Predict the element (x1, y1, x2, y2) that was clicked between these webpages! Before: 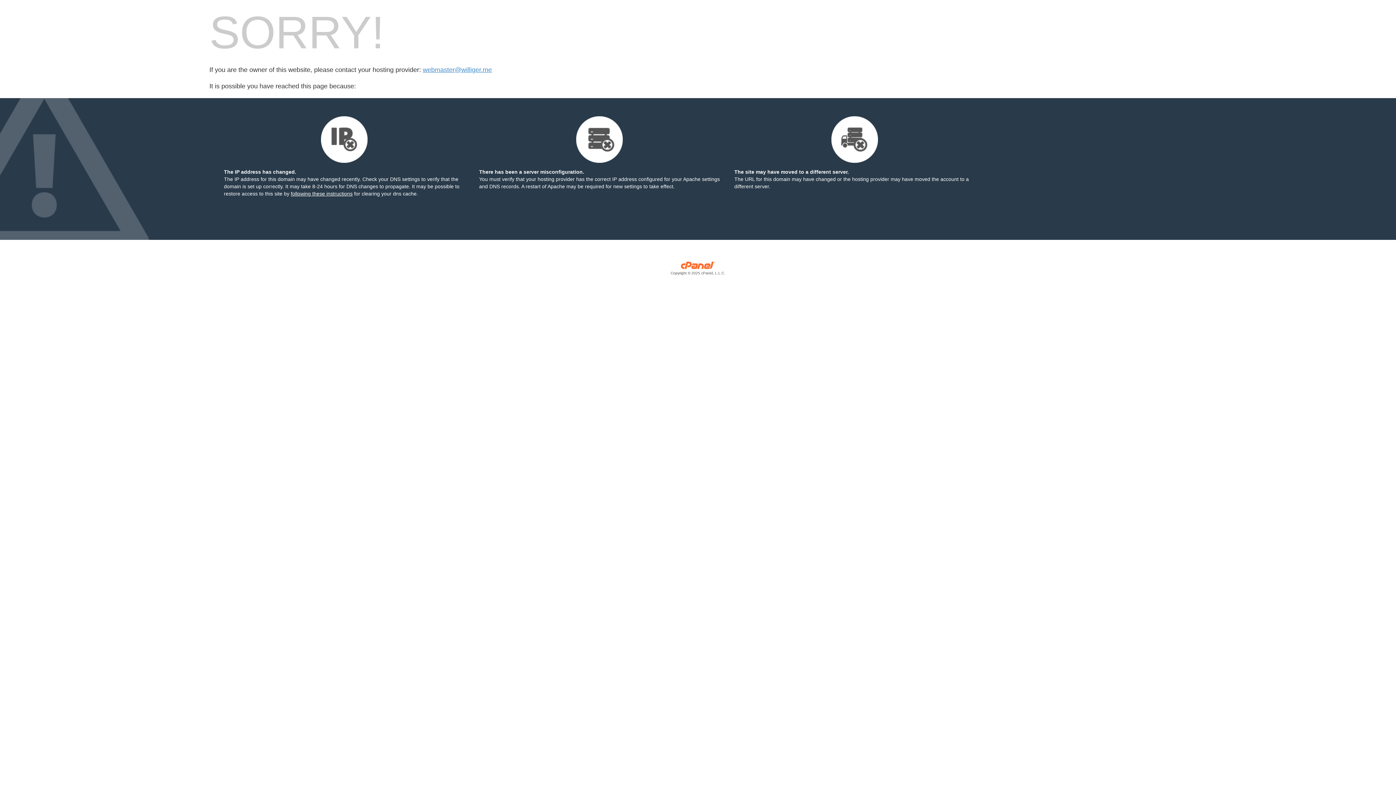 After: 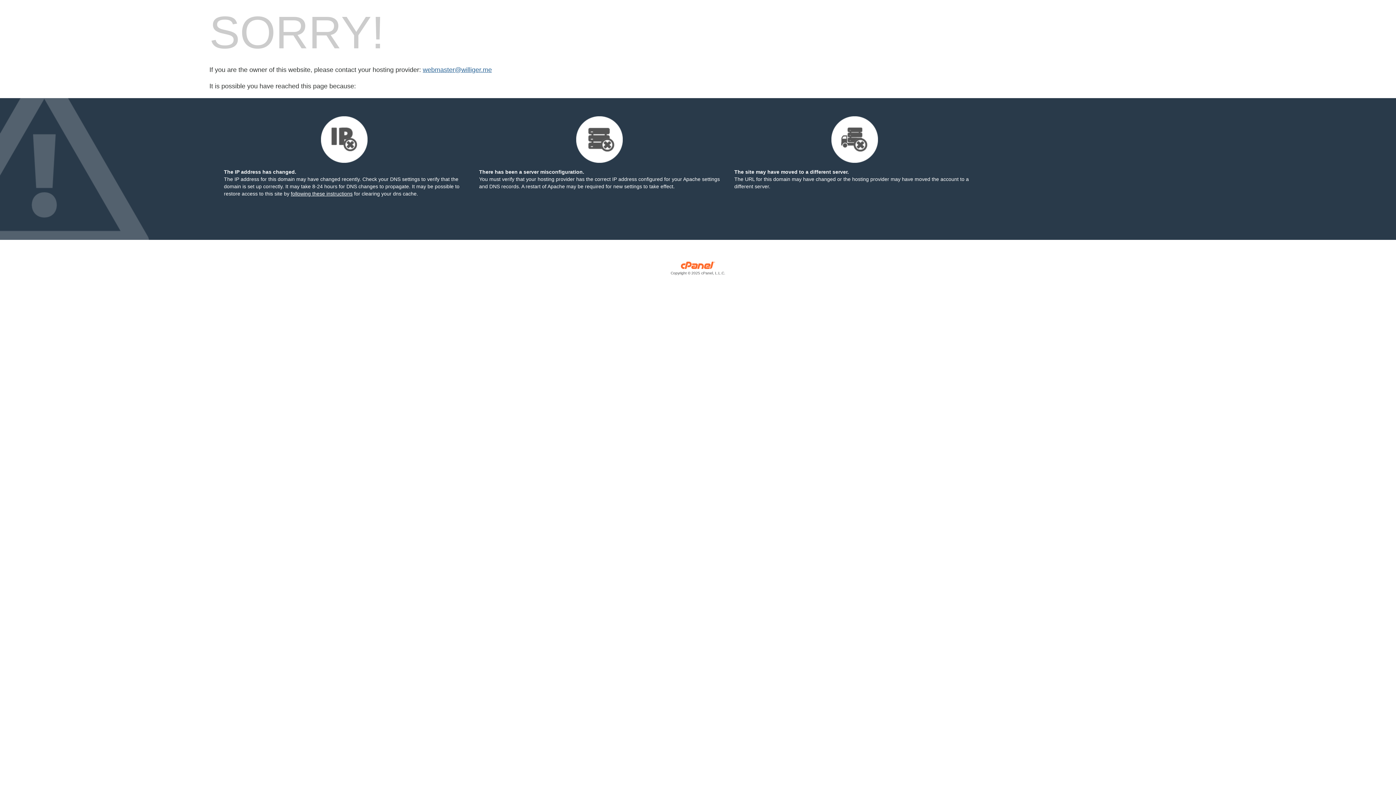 Action: label: webmaster@williger.me bbox: (422, 66, 492, 73)